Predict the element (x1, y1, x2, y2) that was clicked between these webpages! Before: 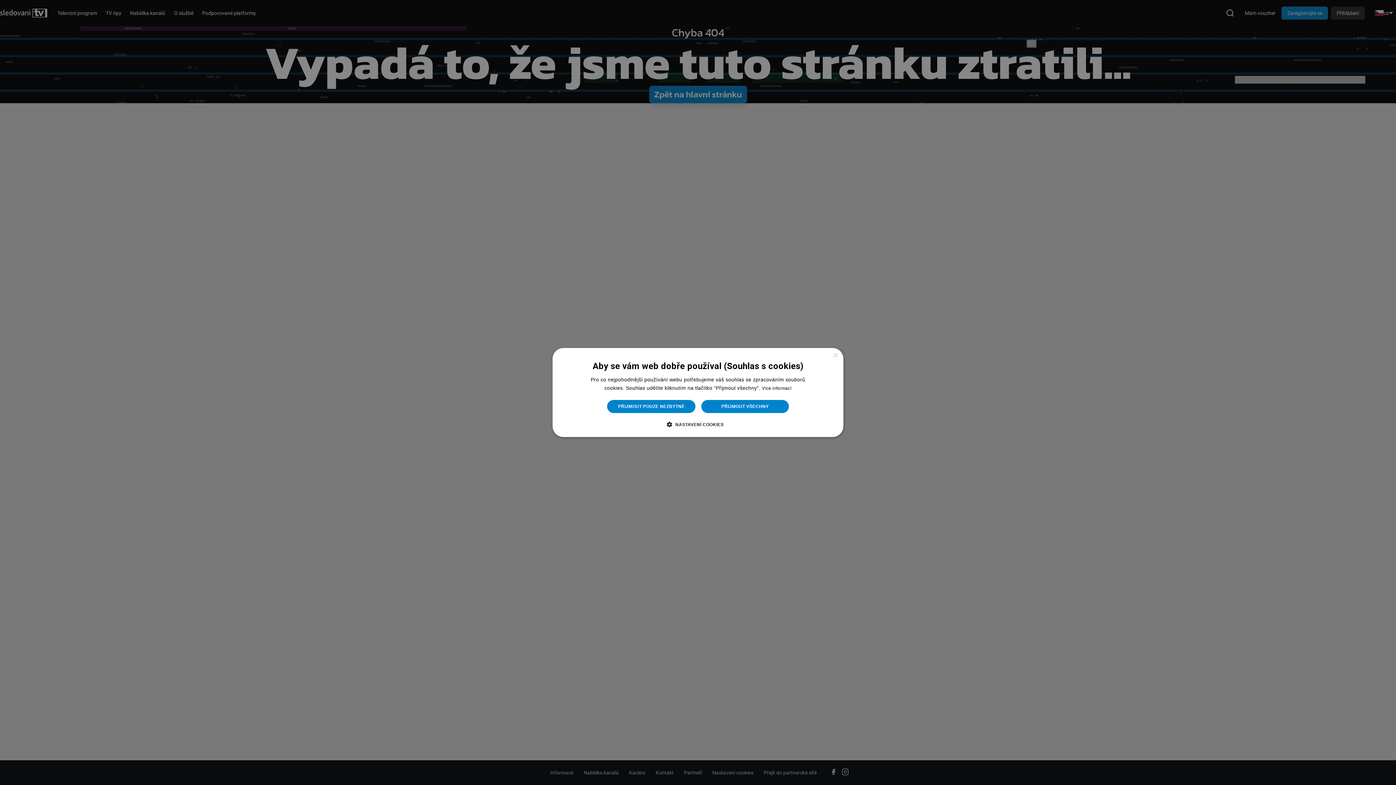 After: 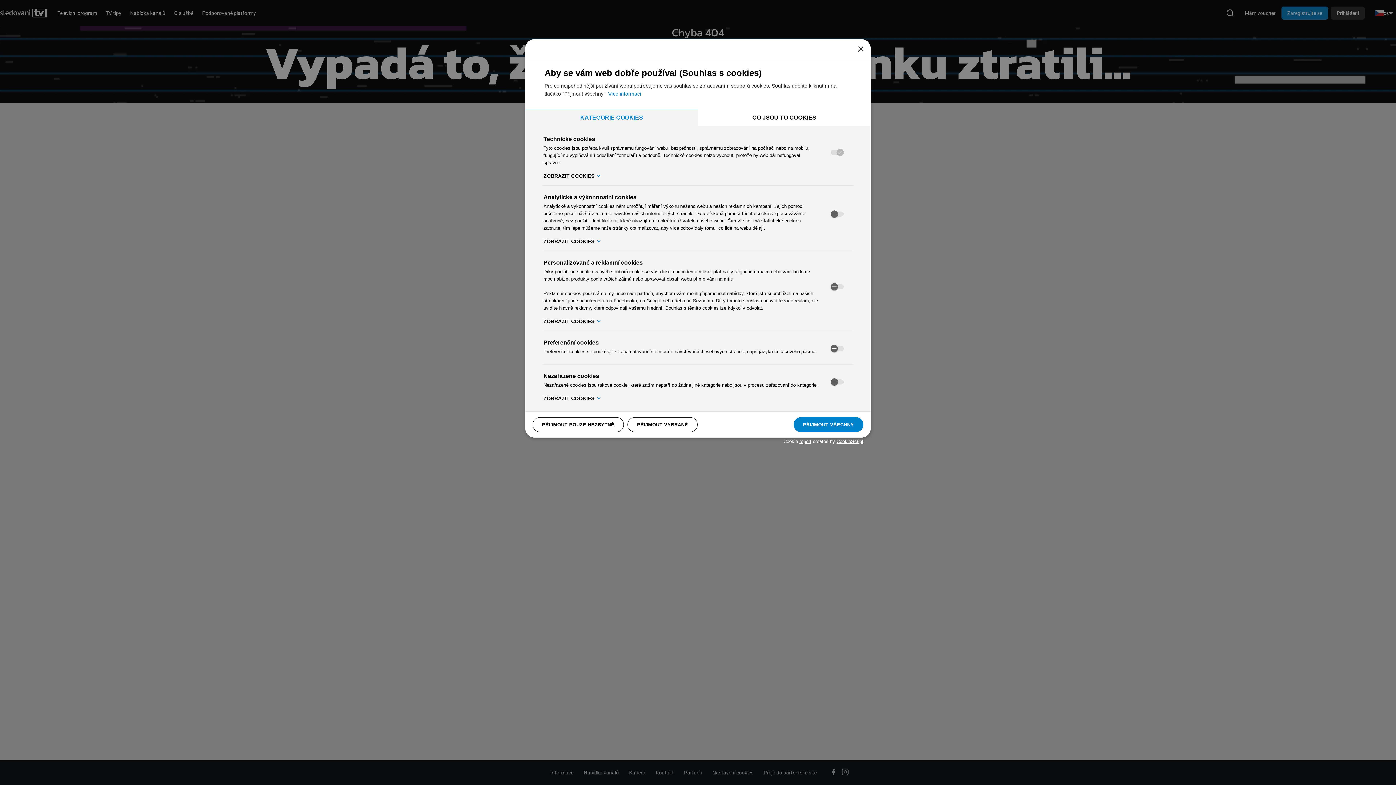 Action: label:  NASTAVENÍ COOKIES bbox: (672, 420, 723, 428)